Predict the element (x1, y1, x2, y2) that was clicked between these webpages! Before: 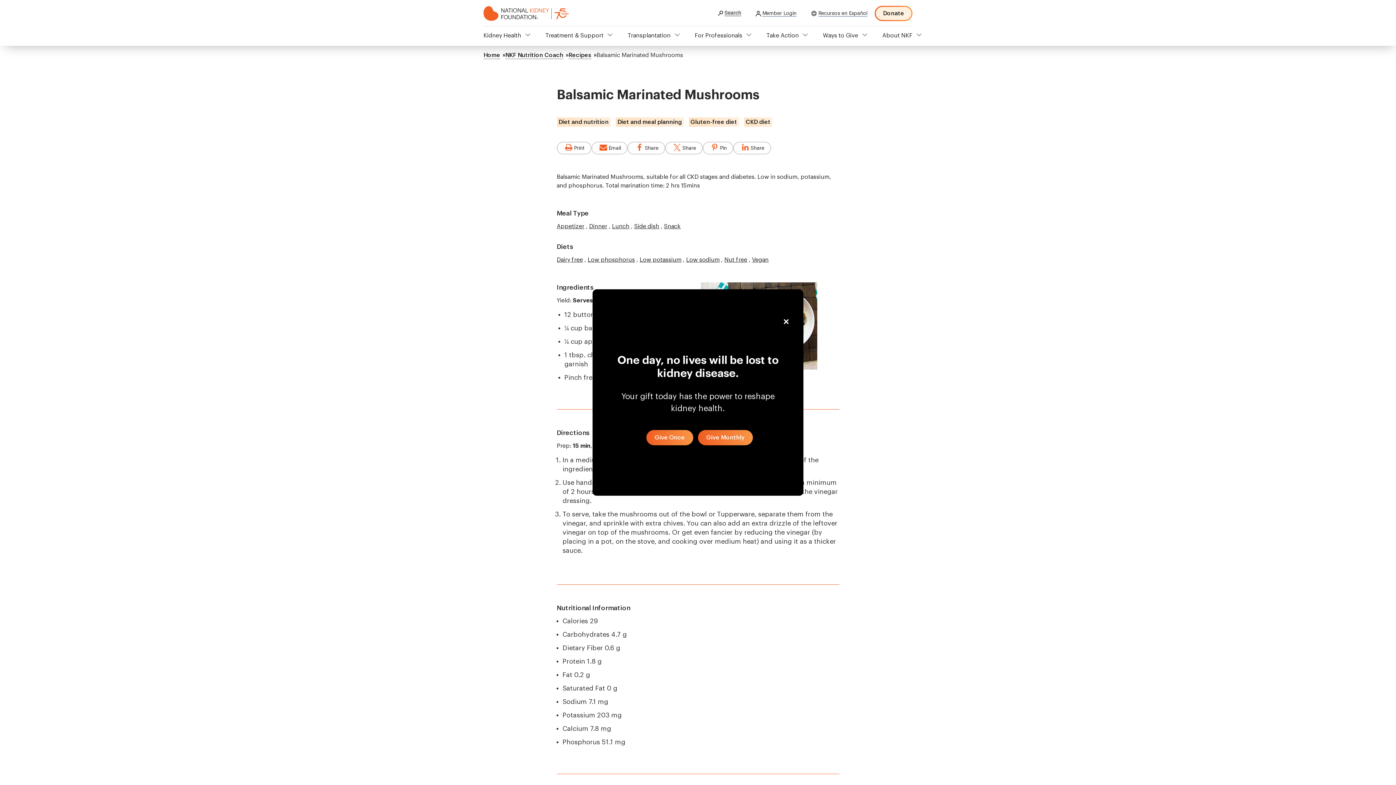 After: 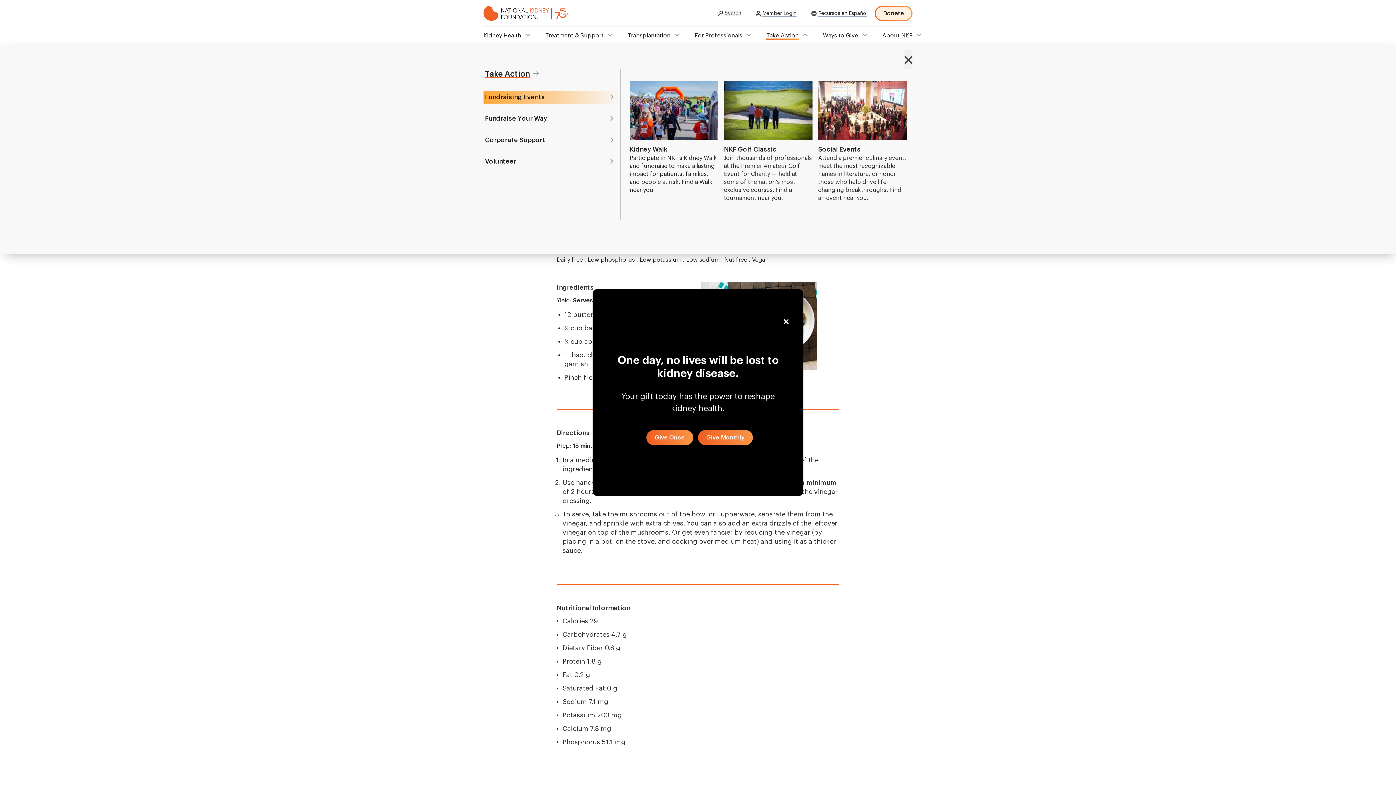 Action: label: Take Action bbox: (766, 32, 799, 38)